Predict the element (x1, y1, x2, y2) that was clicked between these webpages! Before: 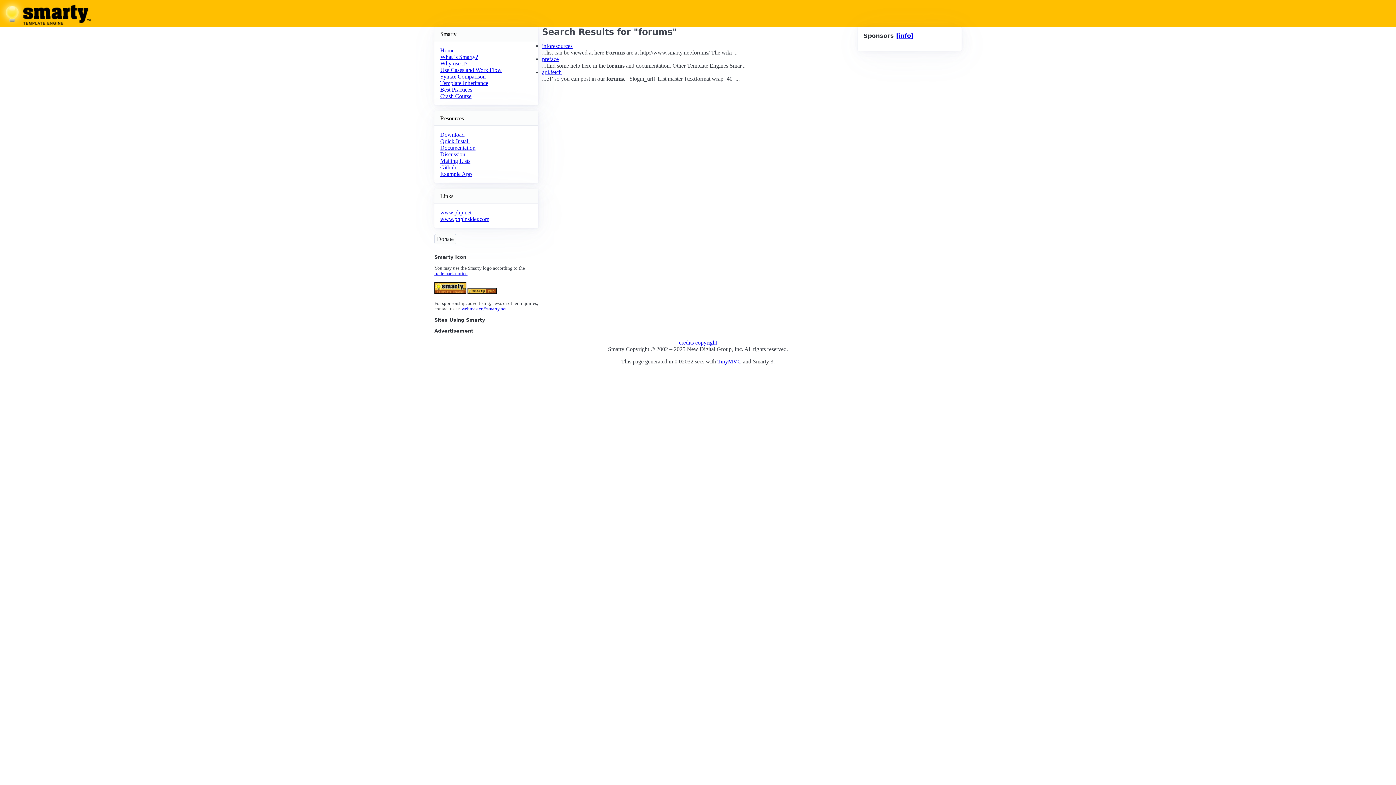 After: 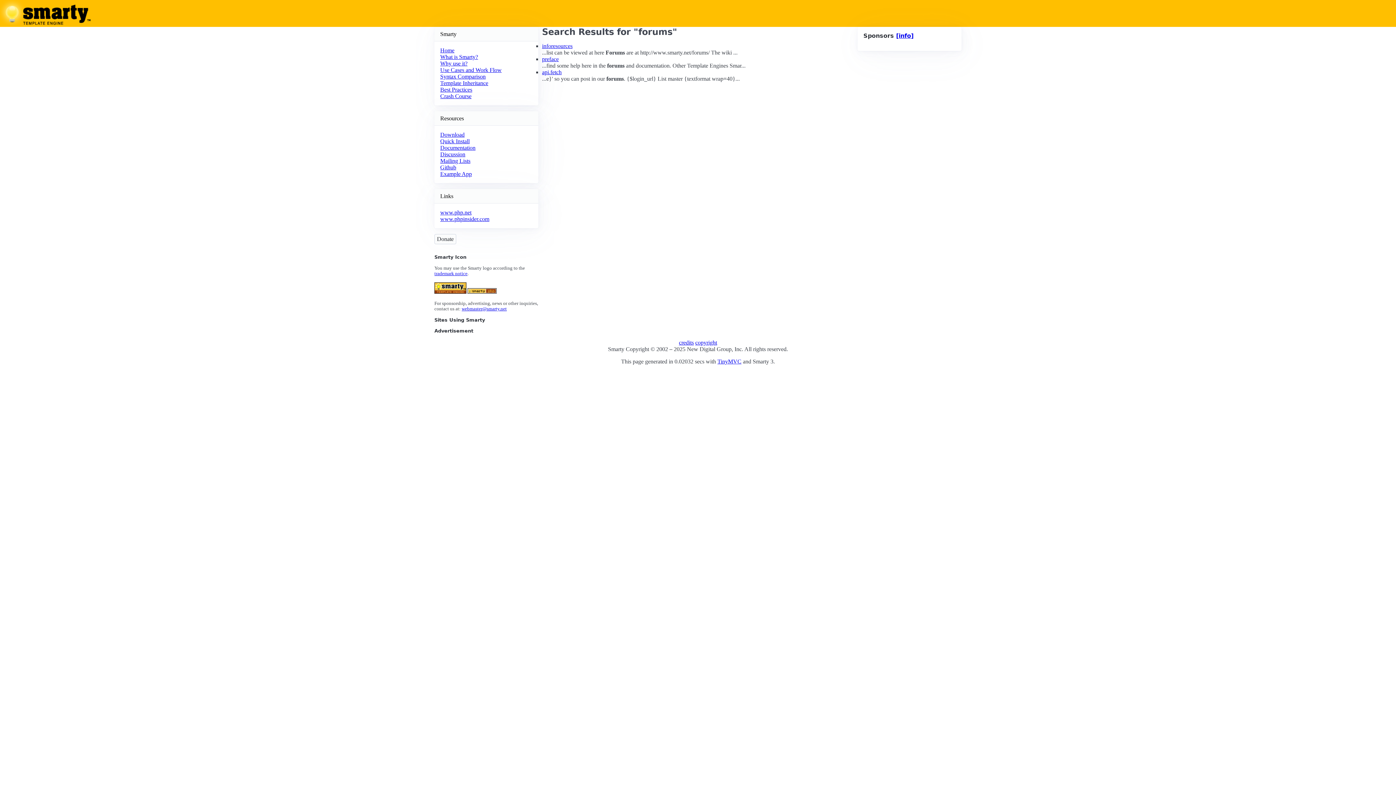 Action: bbox: (461, 306, 506, 311) label: webmaster@smarty.net